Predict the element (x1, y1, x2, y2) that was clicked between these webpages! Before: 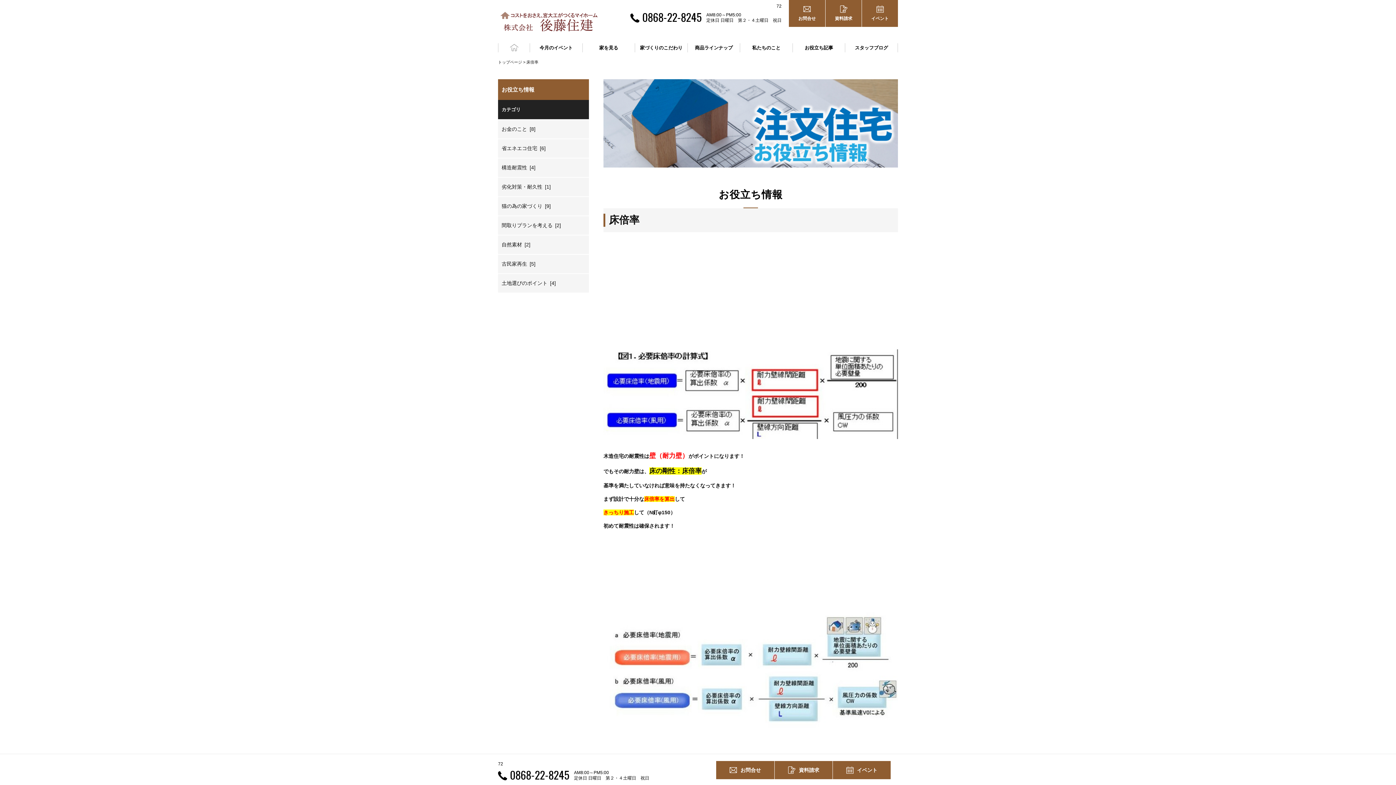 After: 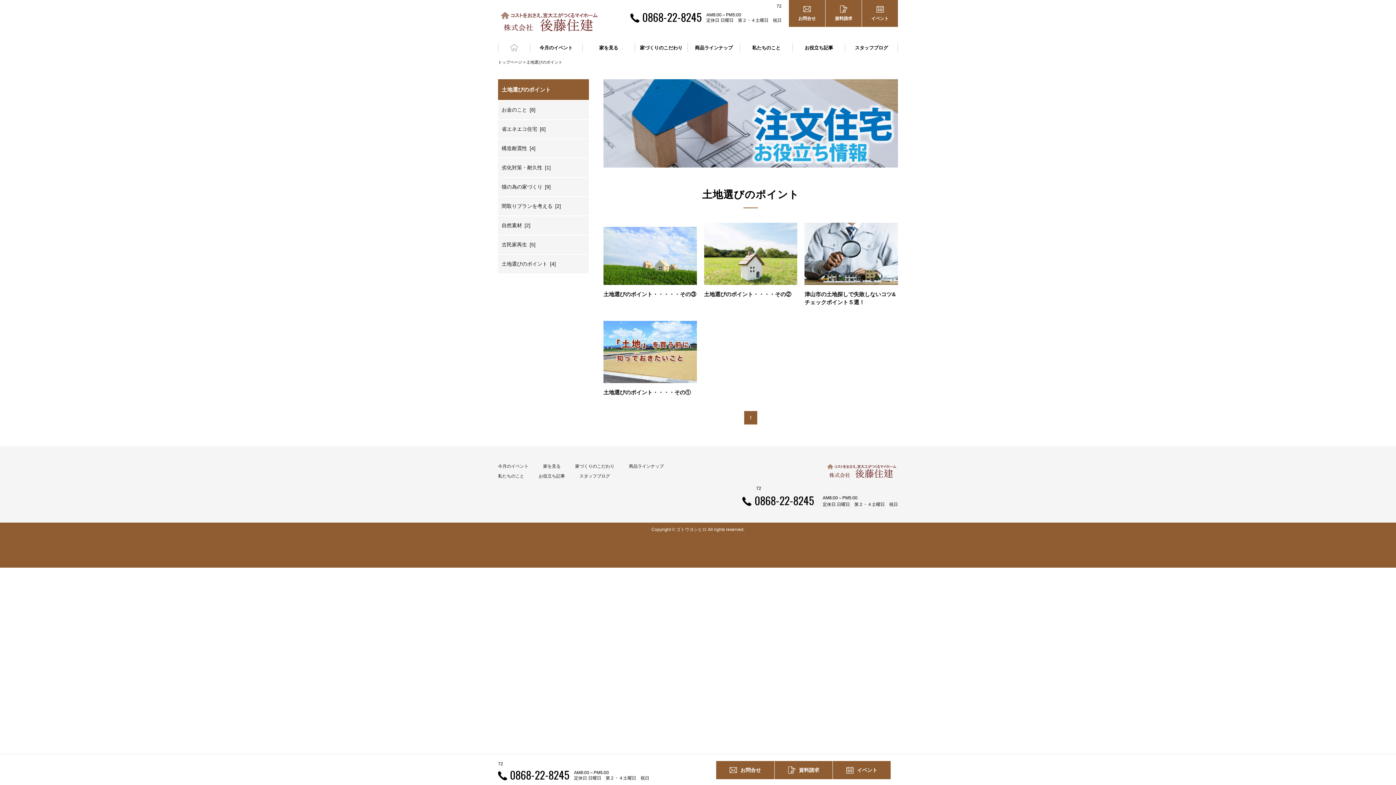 Action: bbox: (498, 274, 589, 292) label: 土地選びのポイント [4]